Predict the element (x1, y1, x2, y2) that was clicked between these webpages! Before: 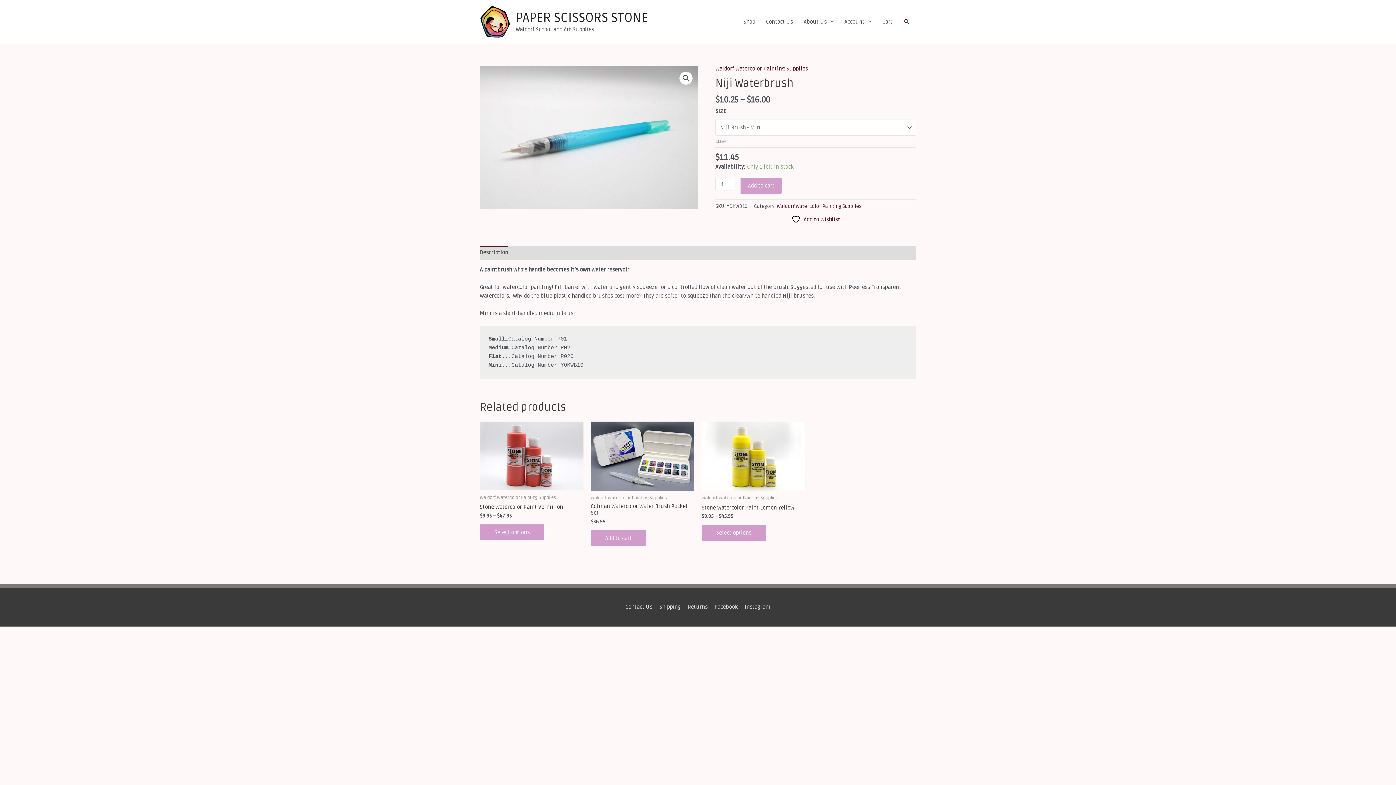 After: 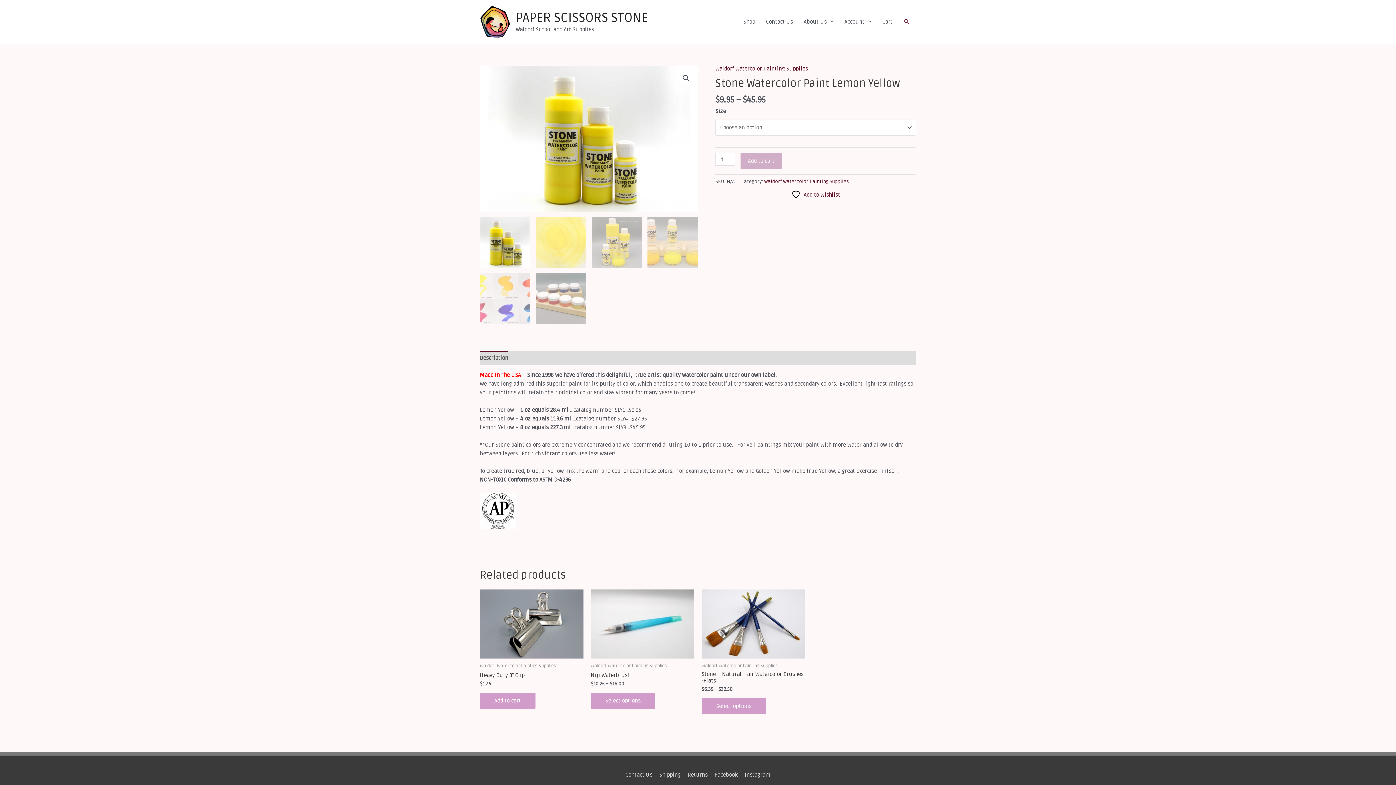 Action: bbox: (701, 504, 794, 513) label: Stone Watercolor Paint Lemon Yellow